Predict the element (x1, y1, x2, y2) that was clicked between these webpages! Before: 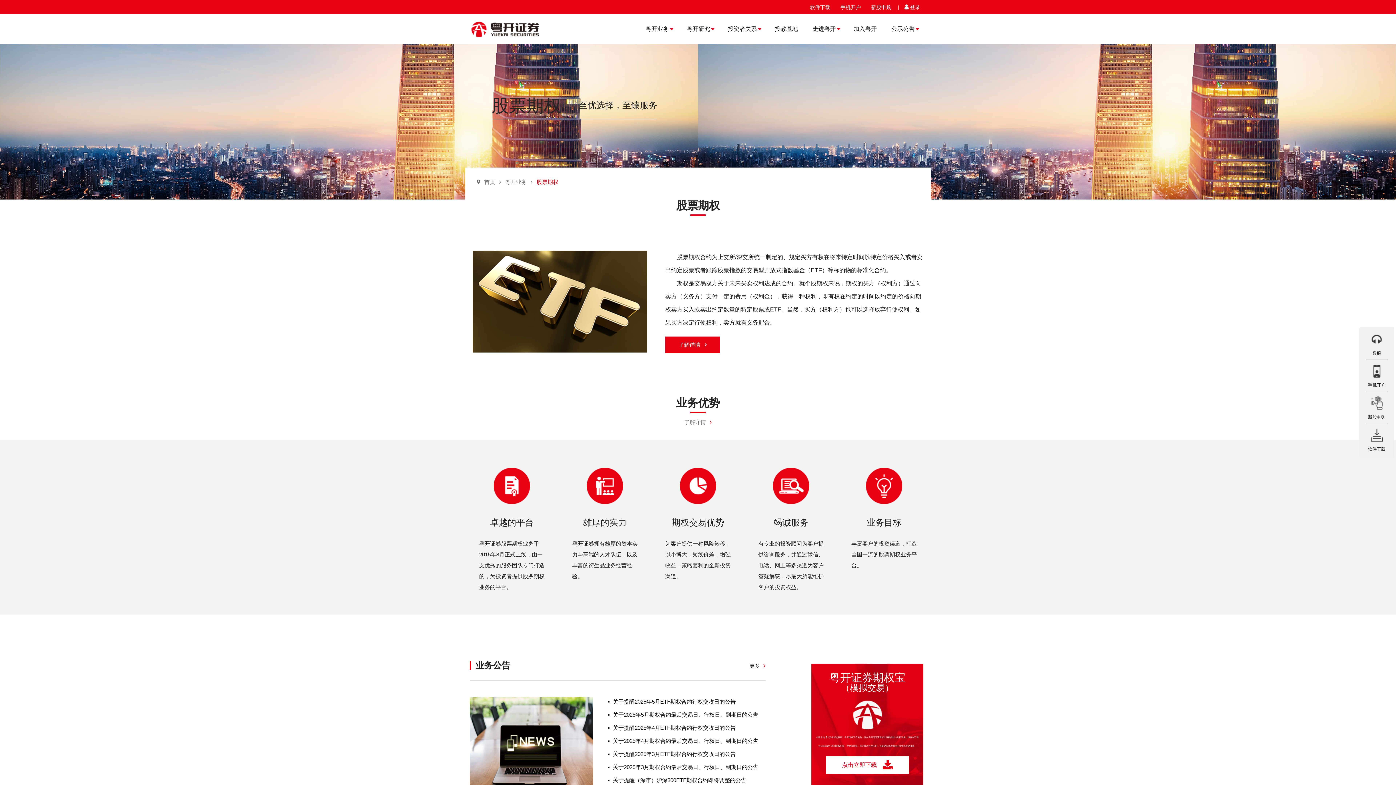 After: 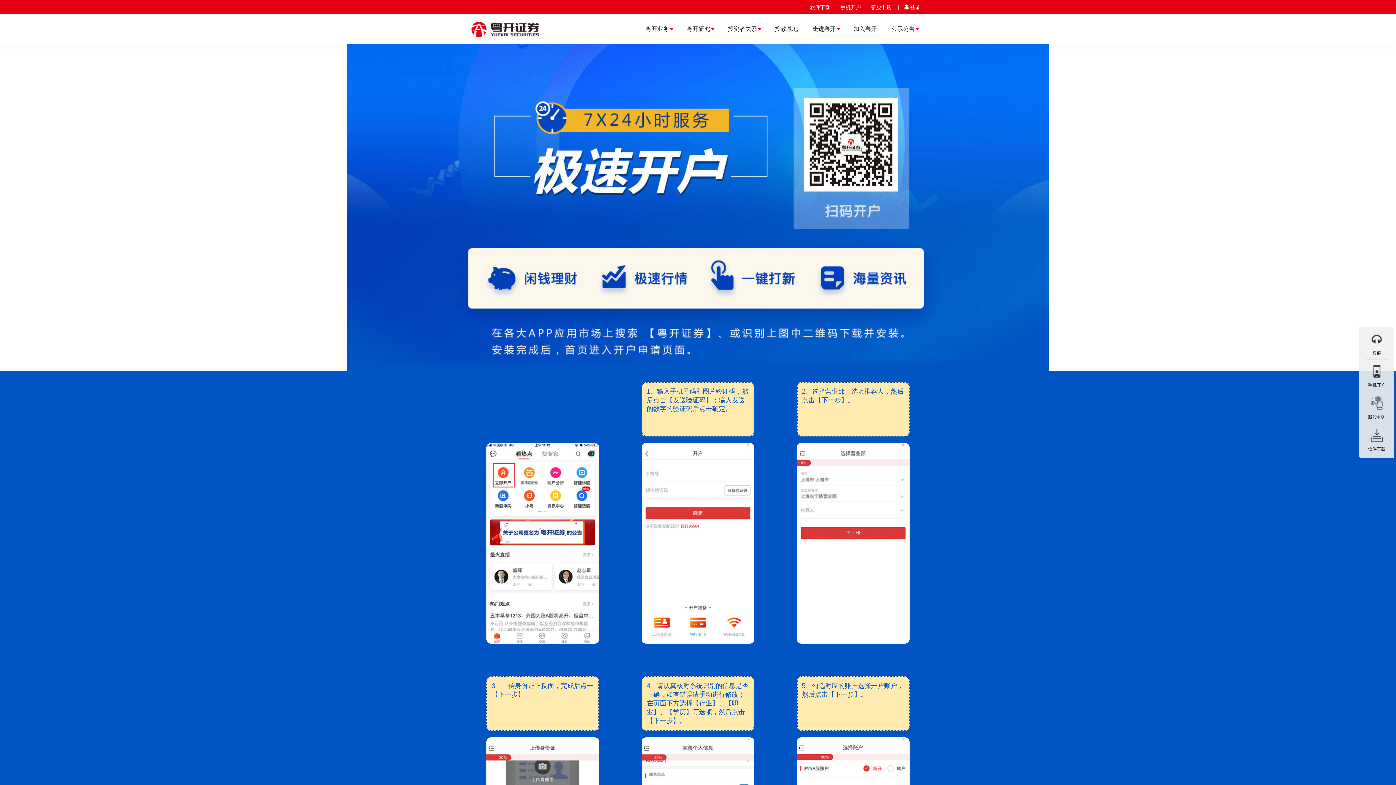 Action: label: 手机开户 bbox: (840, 4, 861, 10)